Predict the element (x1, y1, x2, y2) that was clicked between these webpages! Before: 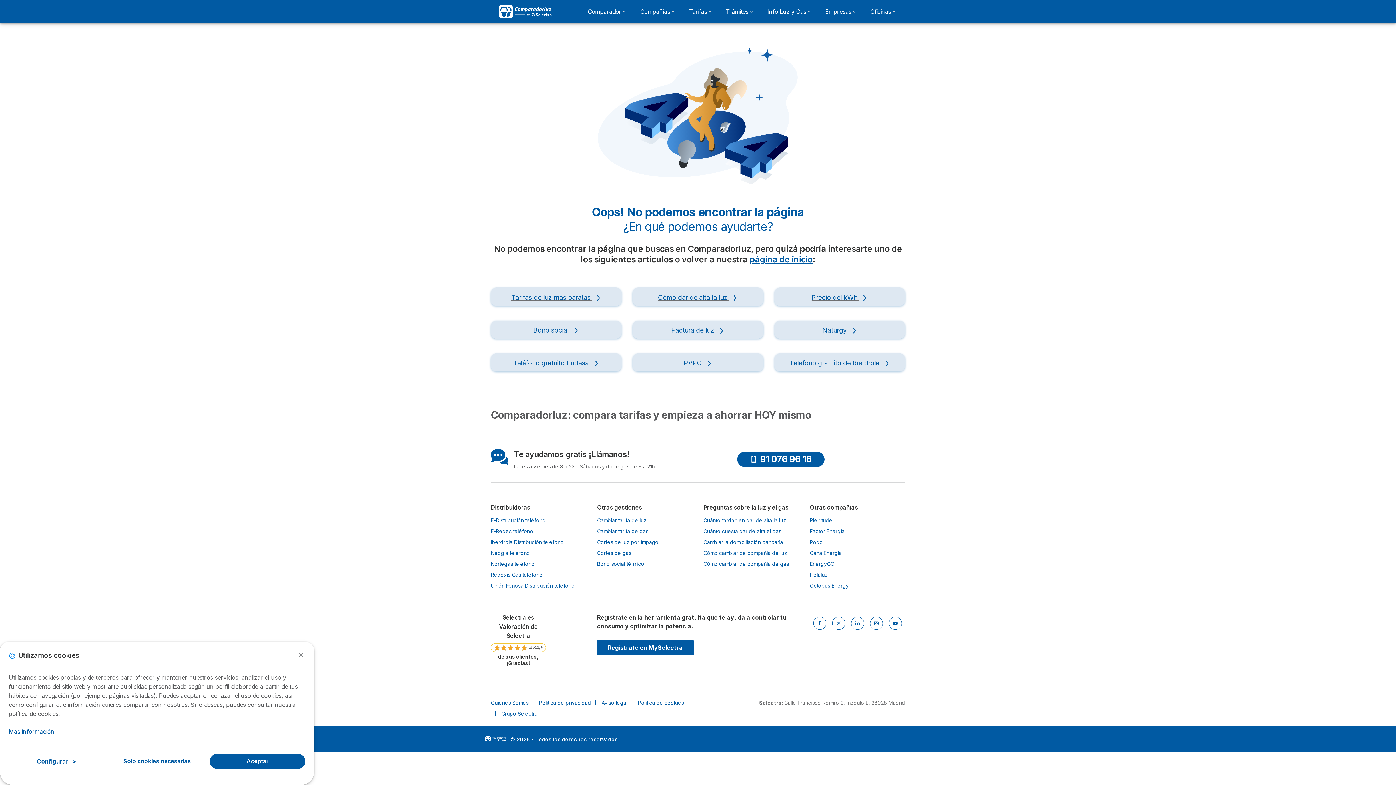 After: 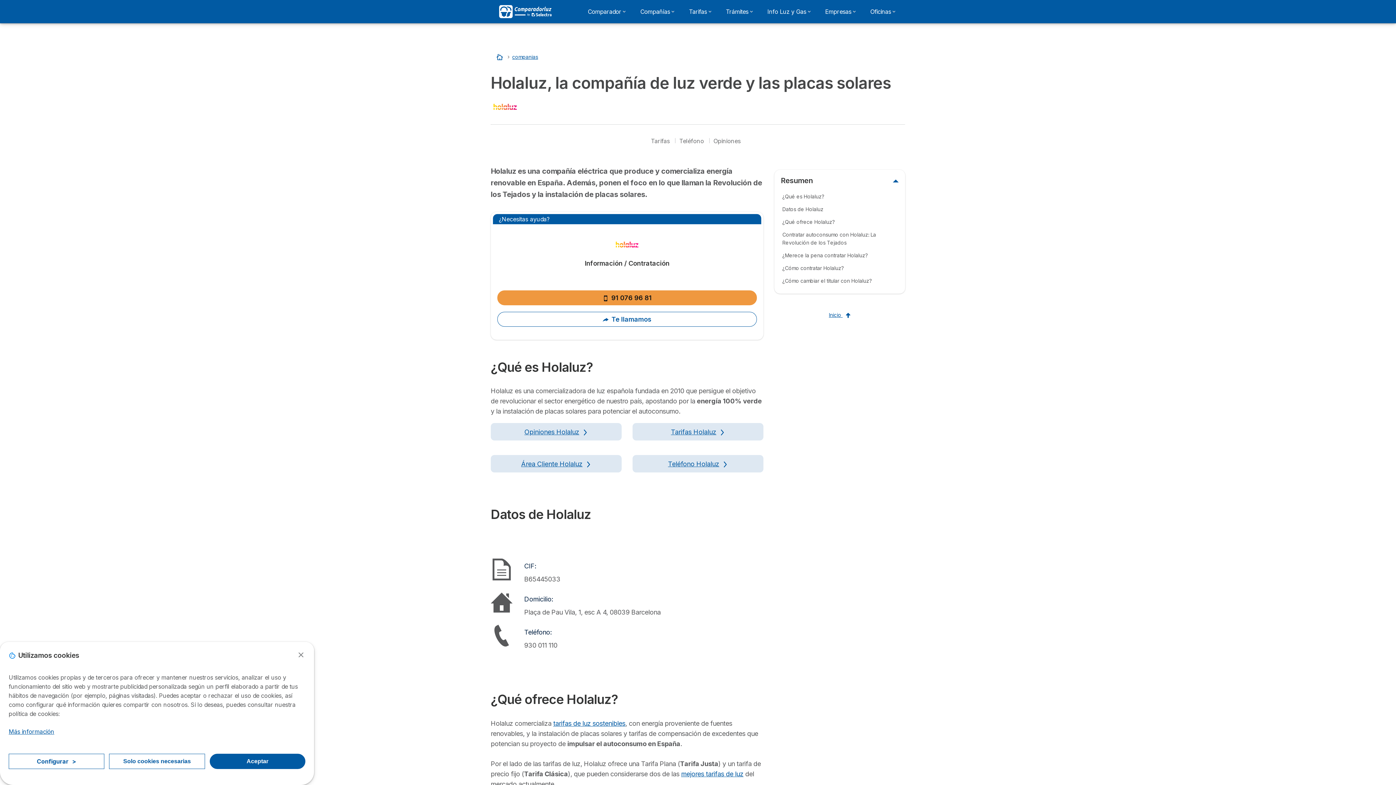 Action: bbox: (810, 571, 827, 578) label: Holaluz